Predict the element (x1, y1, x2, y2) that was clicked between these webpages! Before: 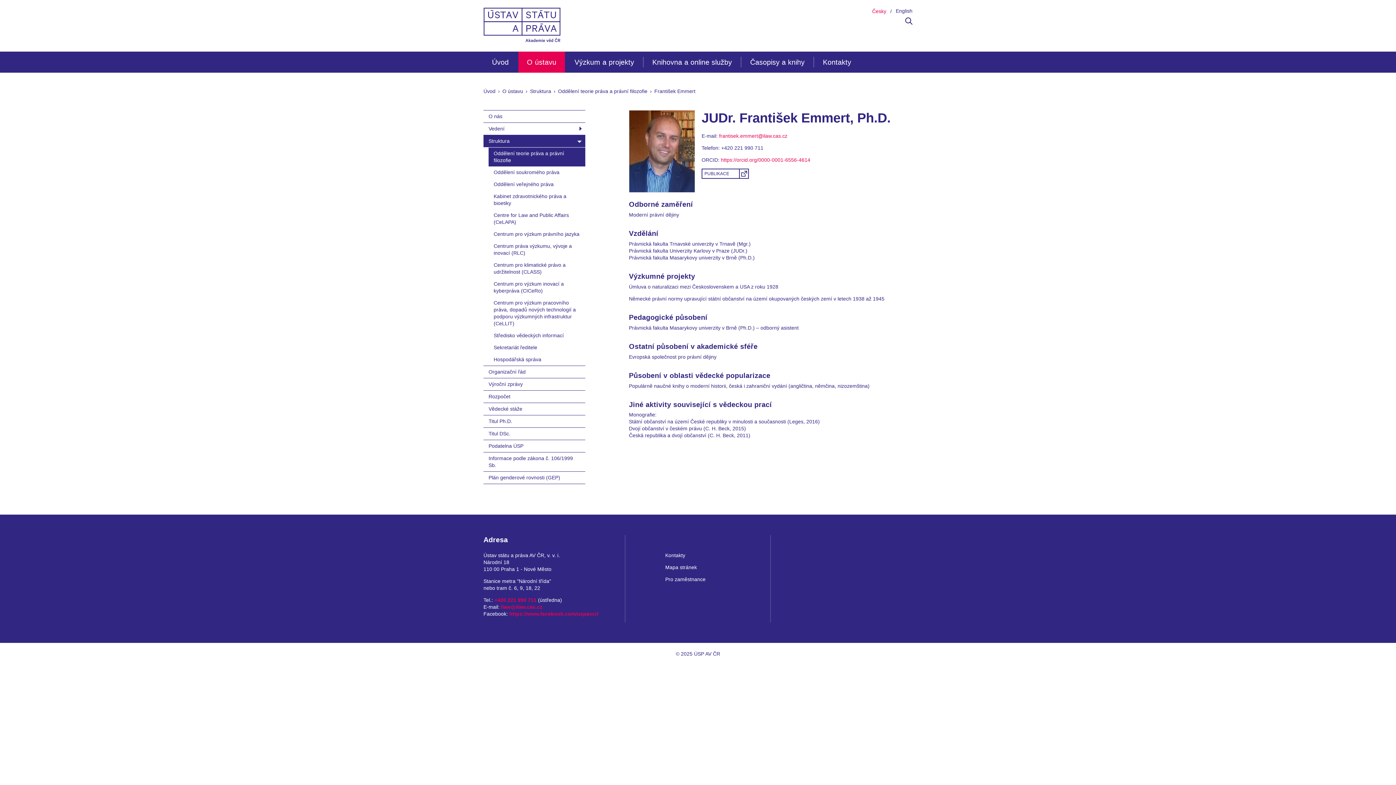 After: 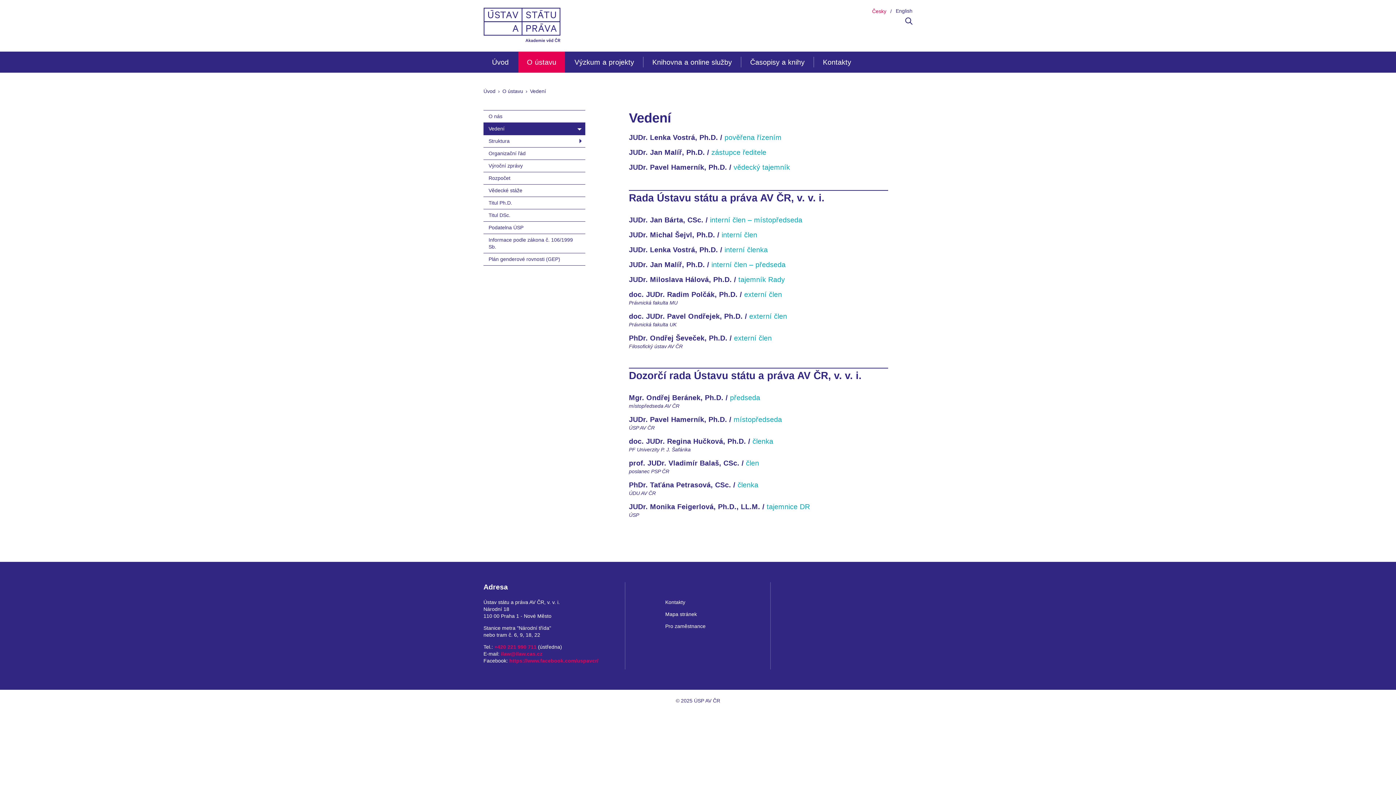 Action: label: Vedení bbox: (483, 123, 585, 135)